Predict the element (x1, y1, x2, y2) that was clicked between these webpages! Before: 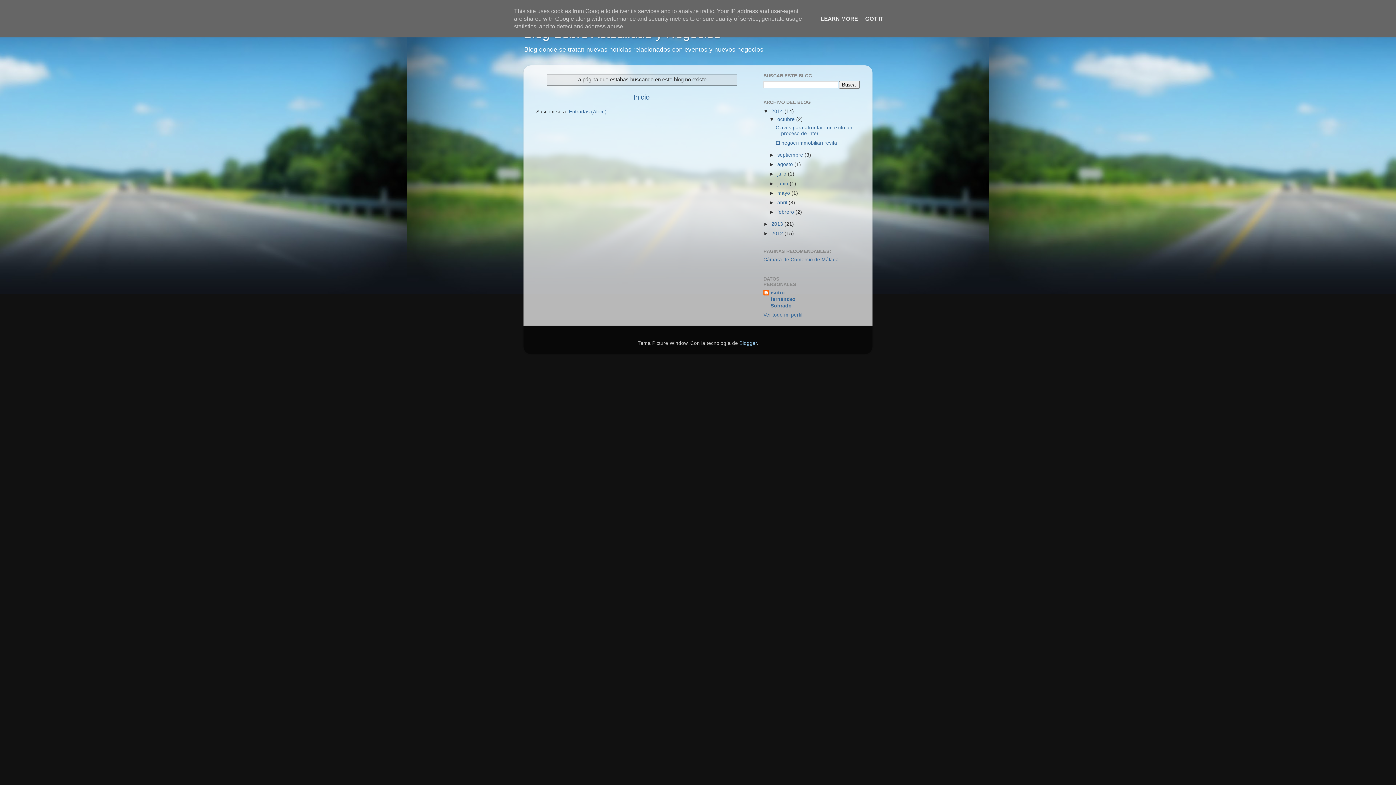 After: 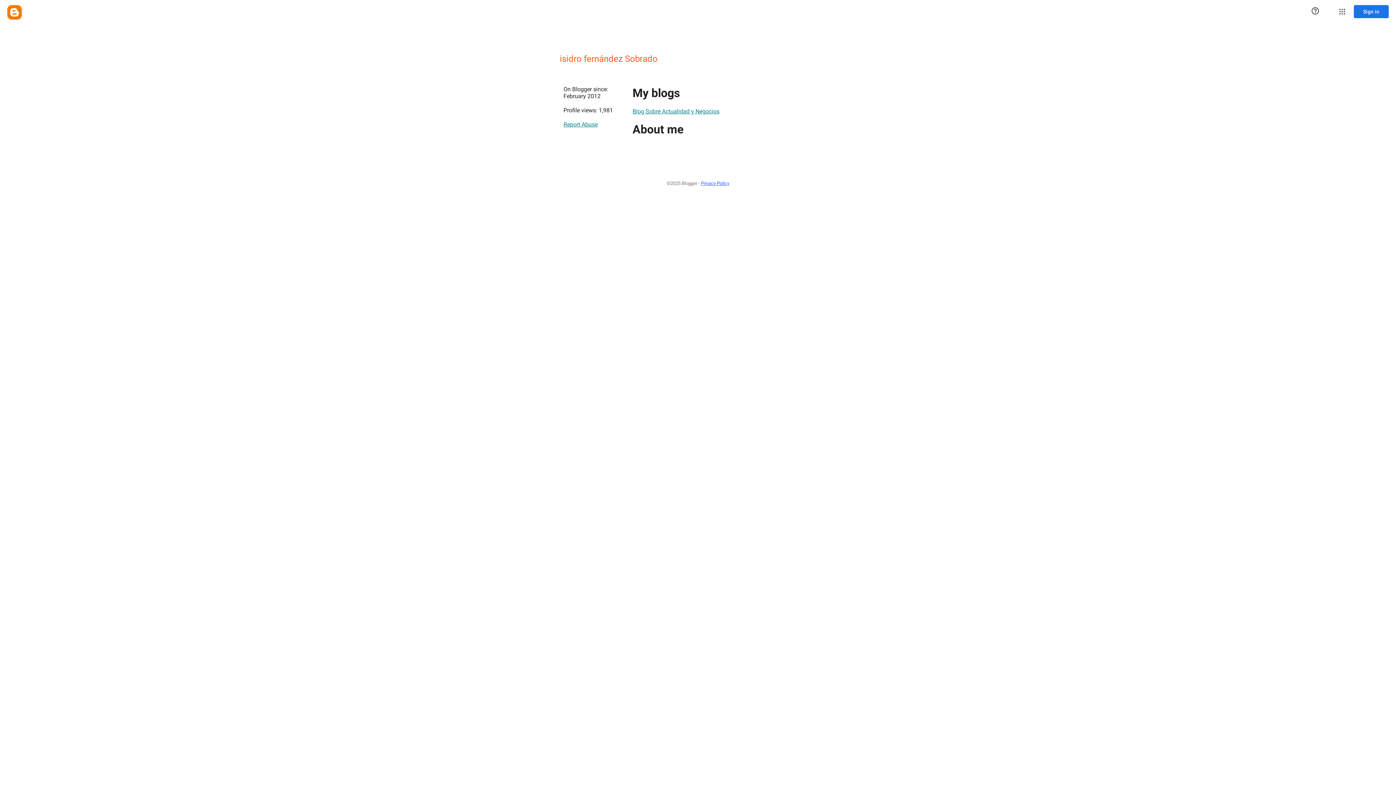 Action: bbox: (763, 289, 806, 309) label: isidro fernández Sobrado